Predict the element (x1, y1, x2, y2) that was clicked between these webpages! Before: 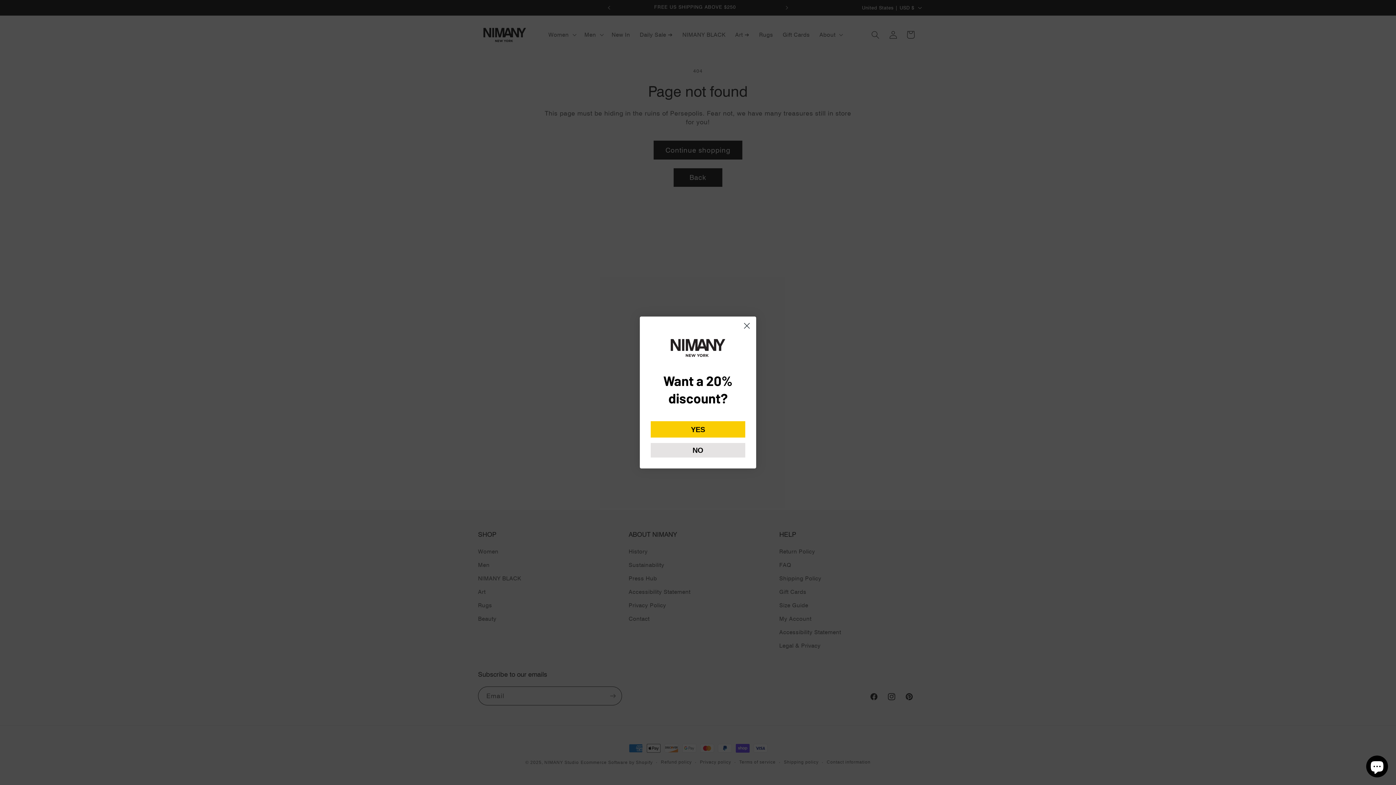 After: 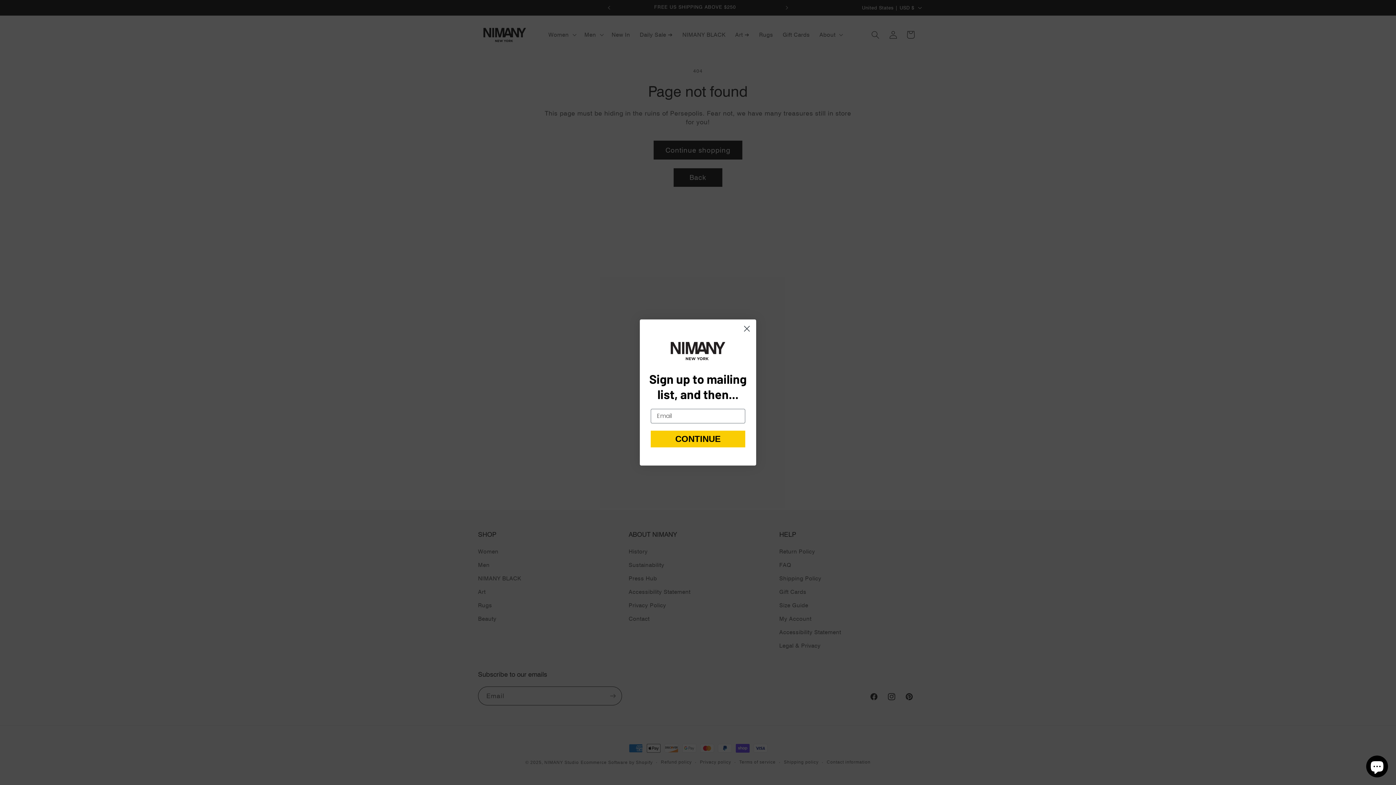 Action: label: YES bbox: (650, 421, 745, 437)